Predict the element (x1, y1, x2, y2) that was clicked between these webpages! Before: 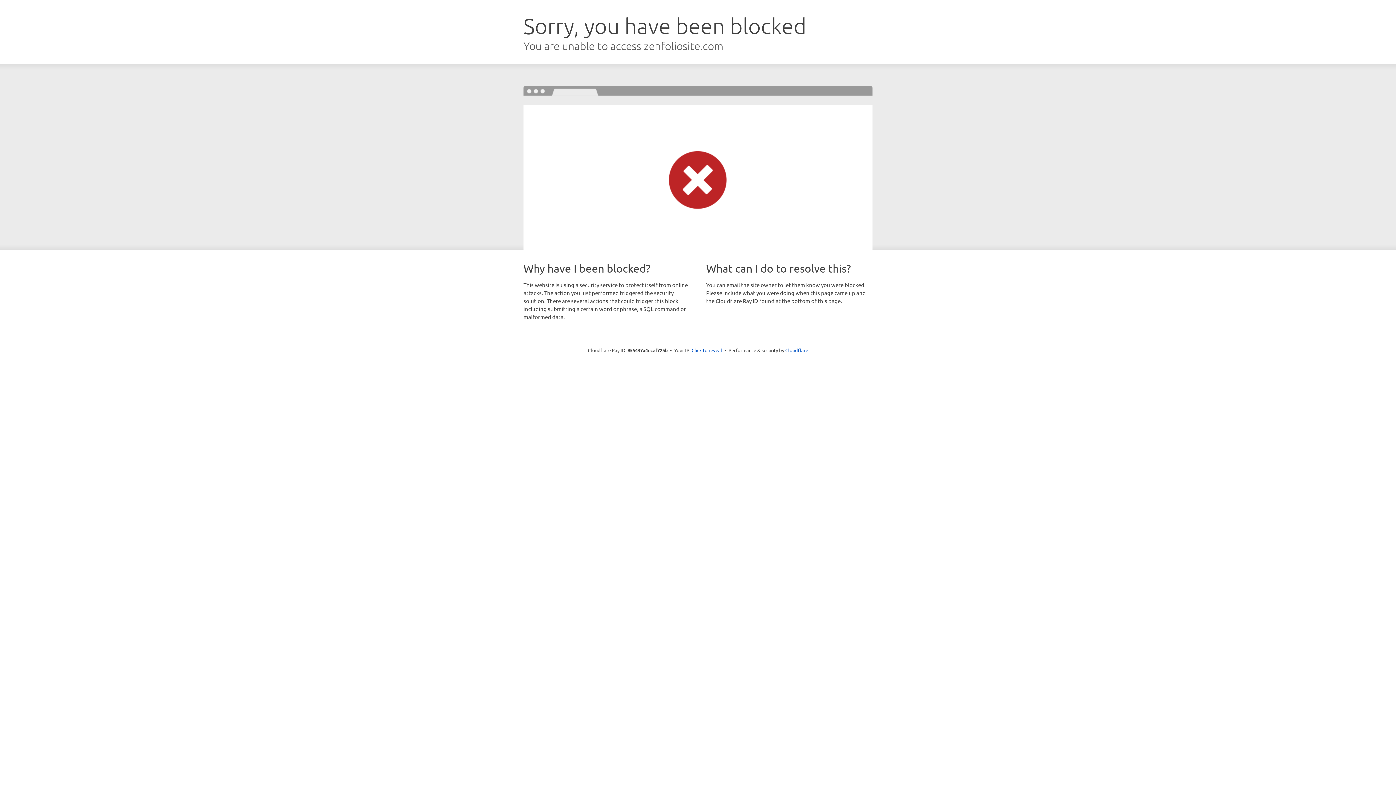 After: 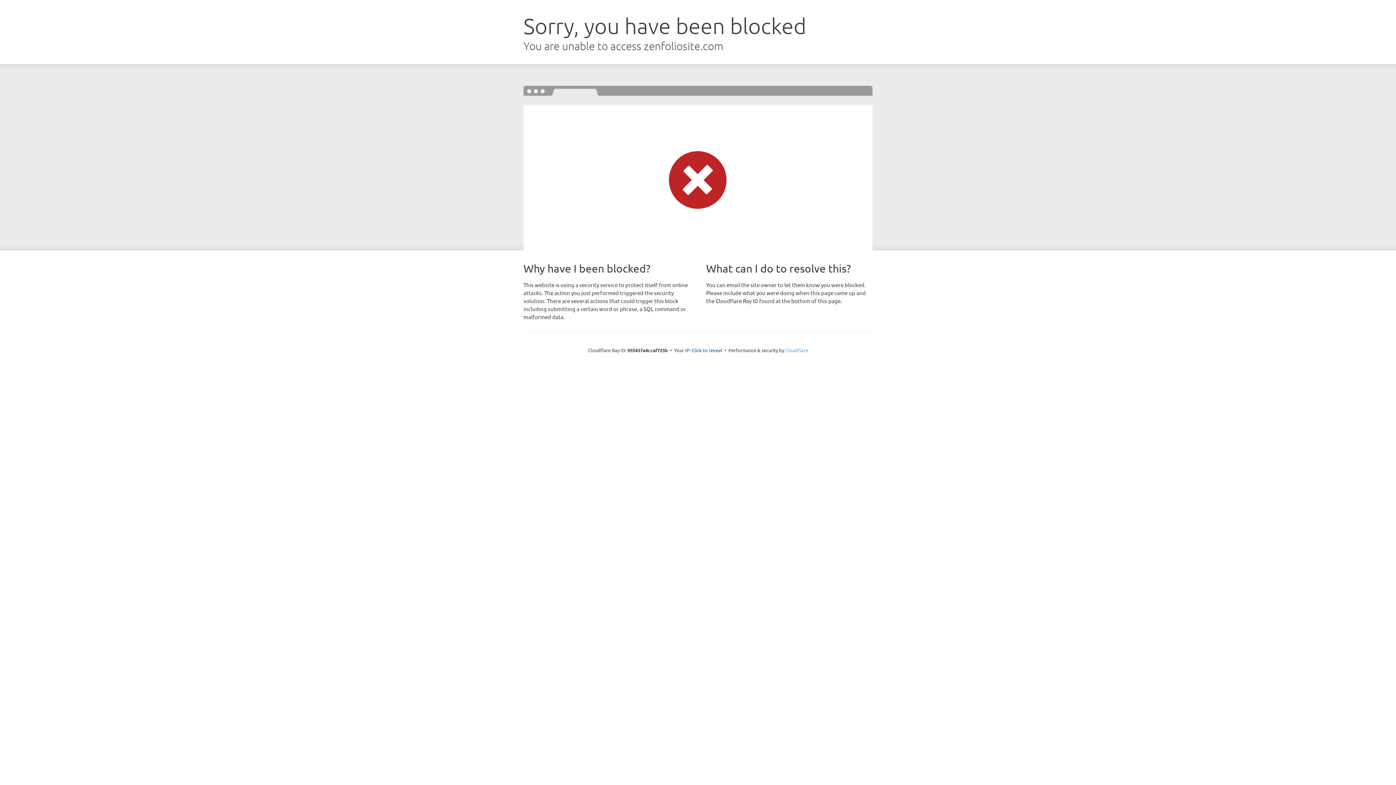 Action: label: Cloudflare bbox: (785, 347, 808, 353)